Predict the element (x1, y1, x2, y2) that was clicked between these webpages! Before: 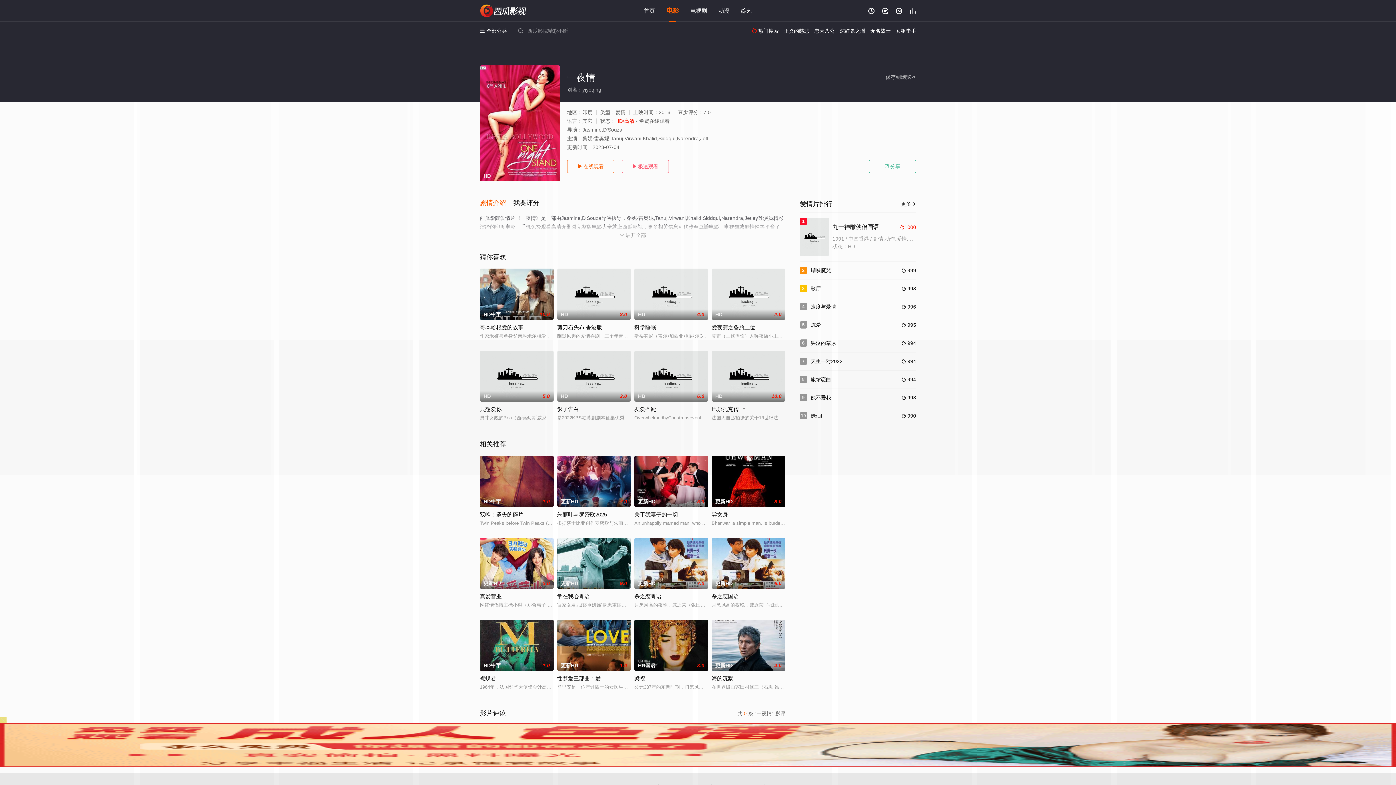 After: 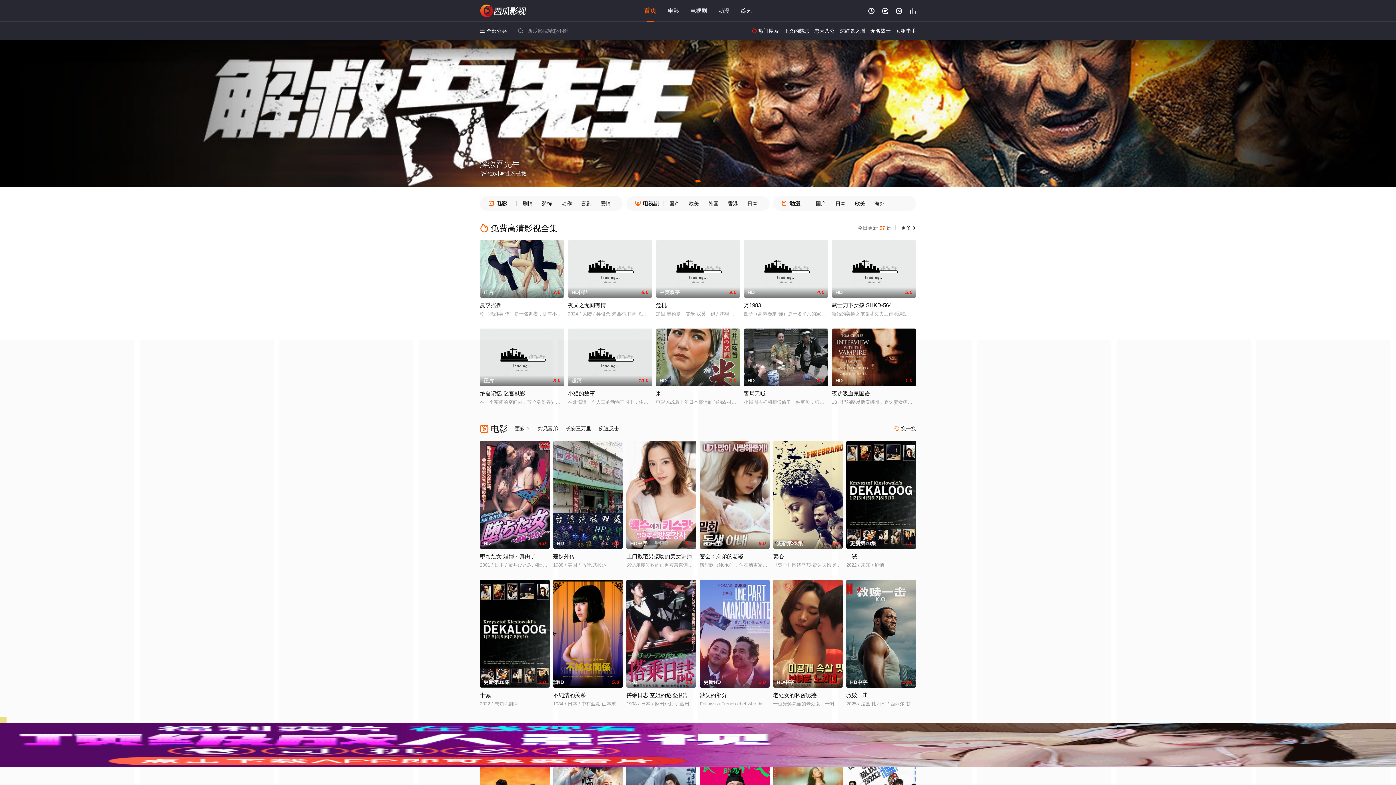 Action: label: 西瓜影视 bbox: (480, 4, 527, 17)